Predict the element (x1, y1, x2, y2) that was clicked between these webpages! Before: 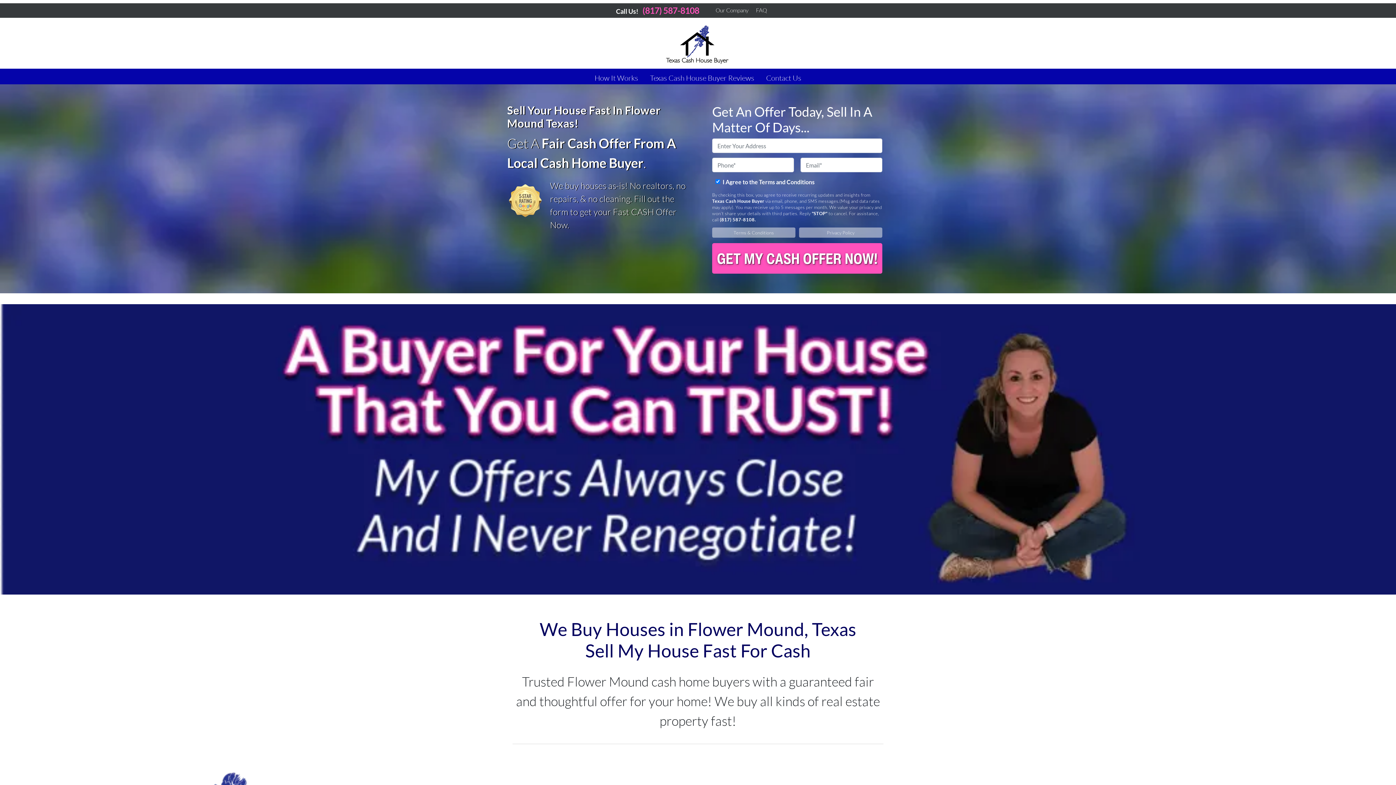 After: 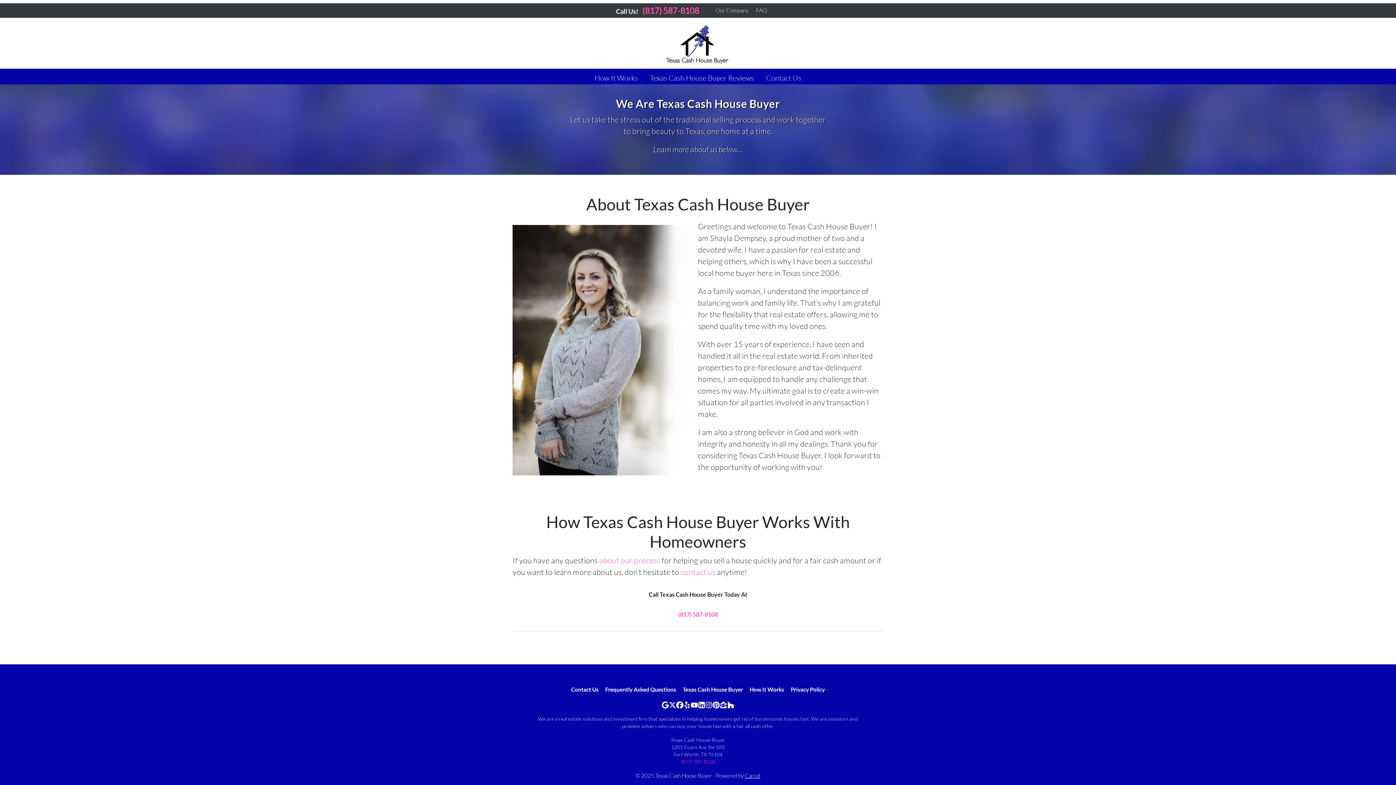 Action: bbox: (712, 3, 751, 17) label: Our Company